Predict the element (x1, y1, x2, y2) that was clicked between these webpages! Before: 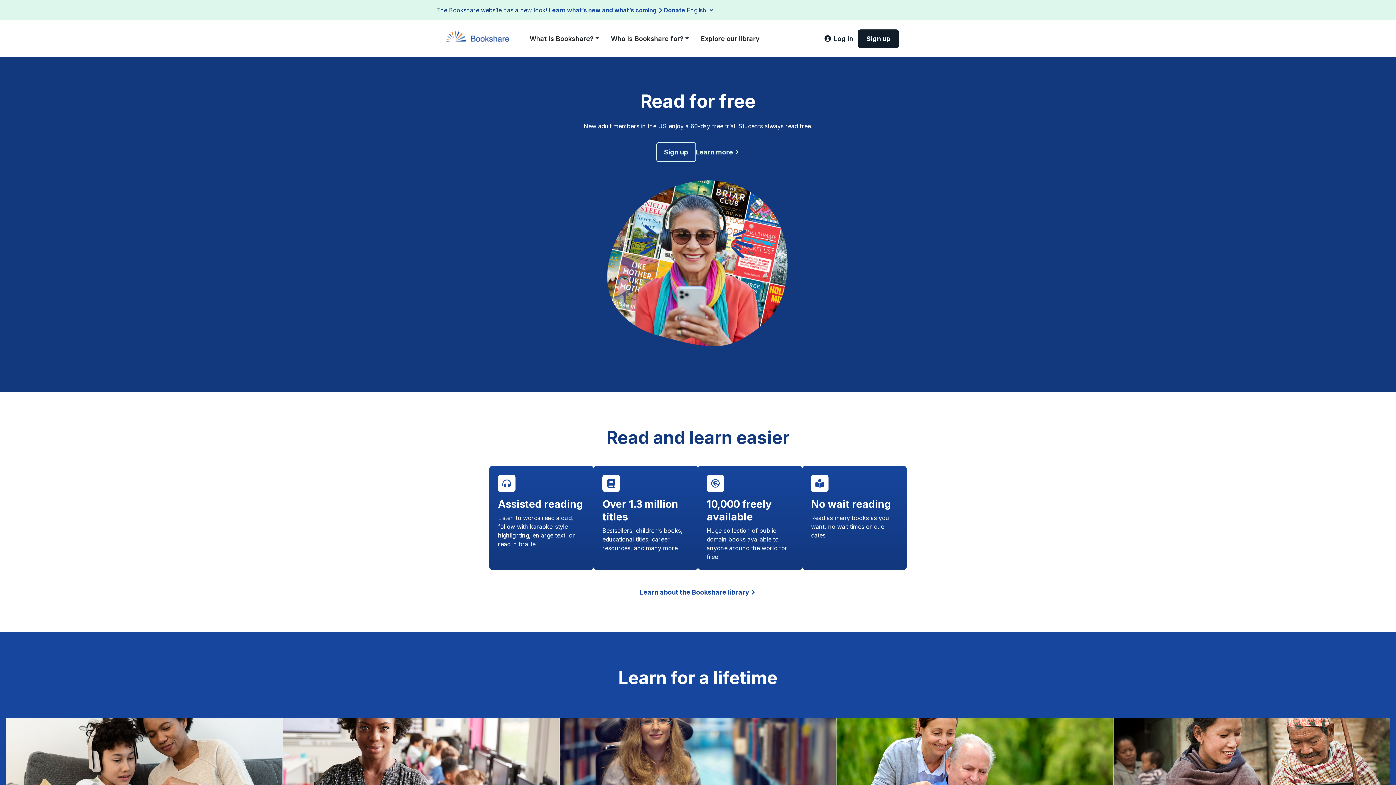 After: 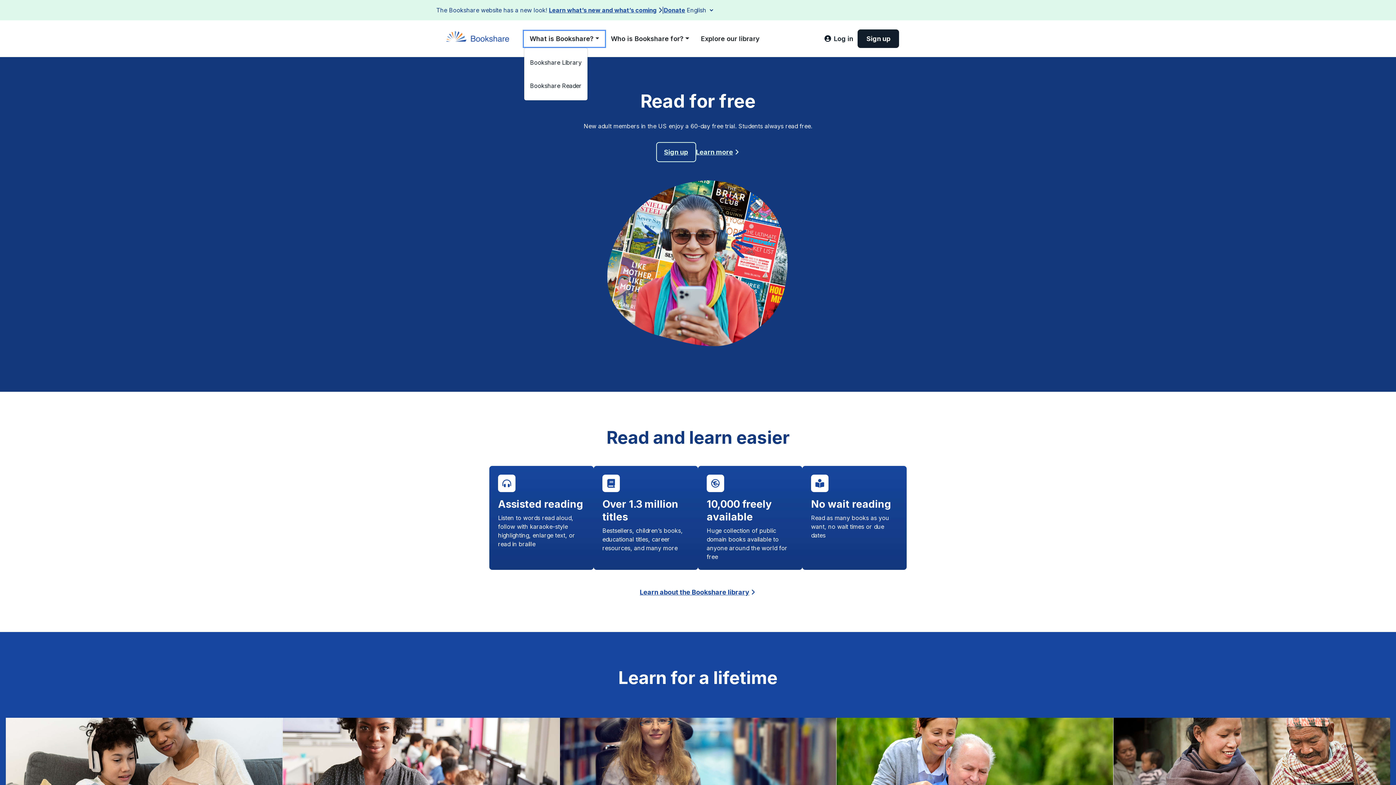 Action: bbox: (524, 30, 605, 46) label: What is Bookshare?